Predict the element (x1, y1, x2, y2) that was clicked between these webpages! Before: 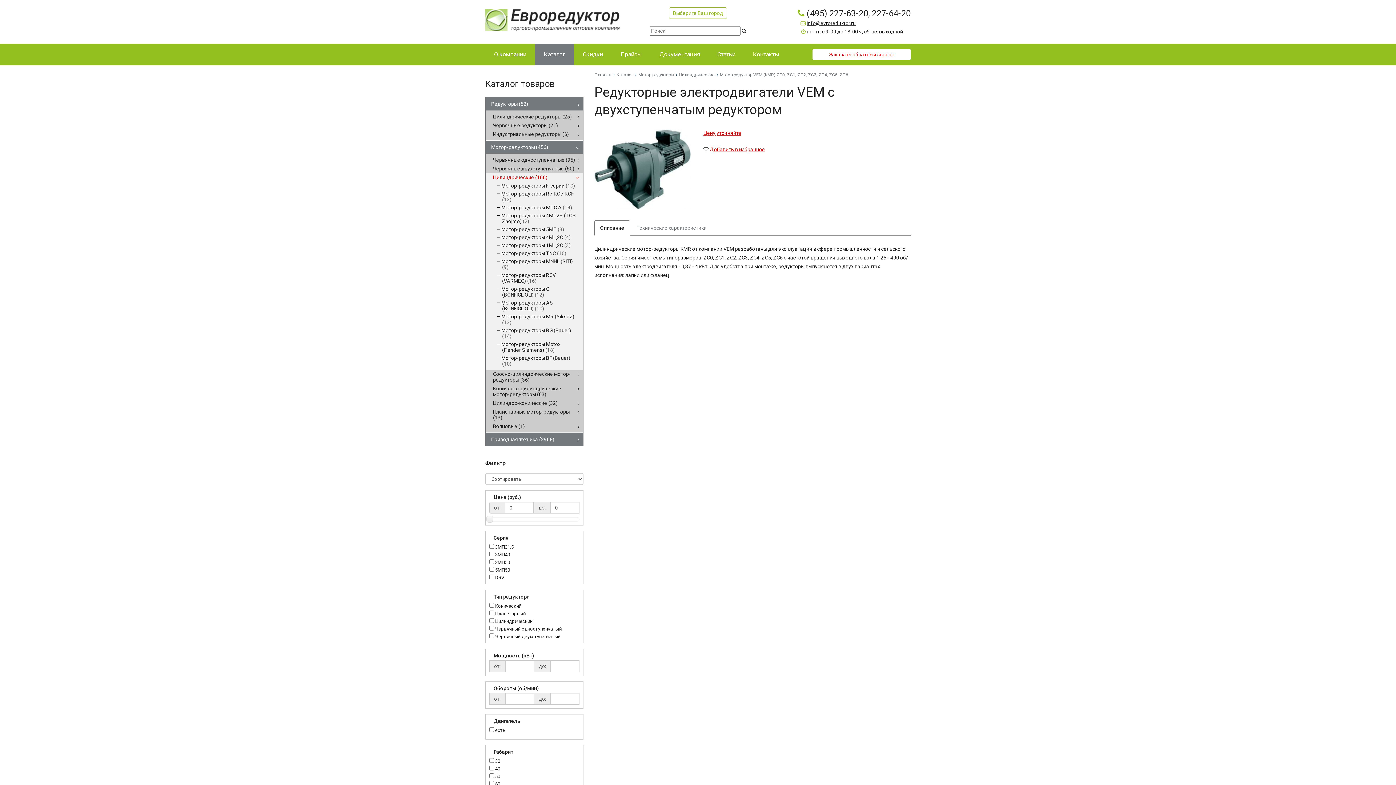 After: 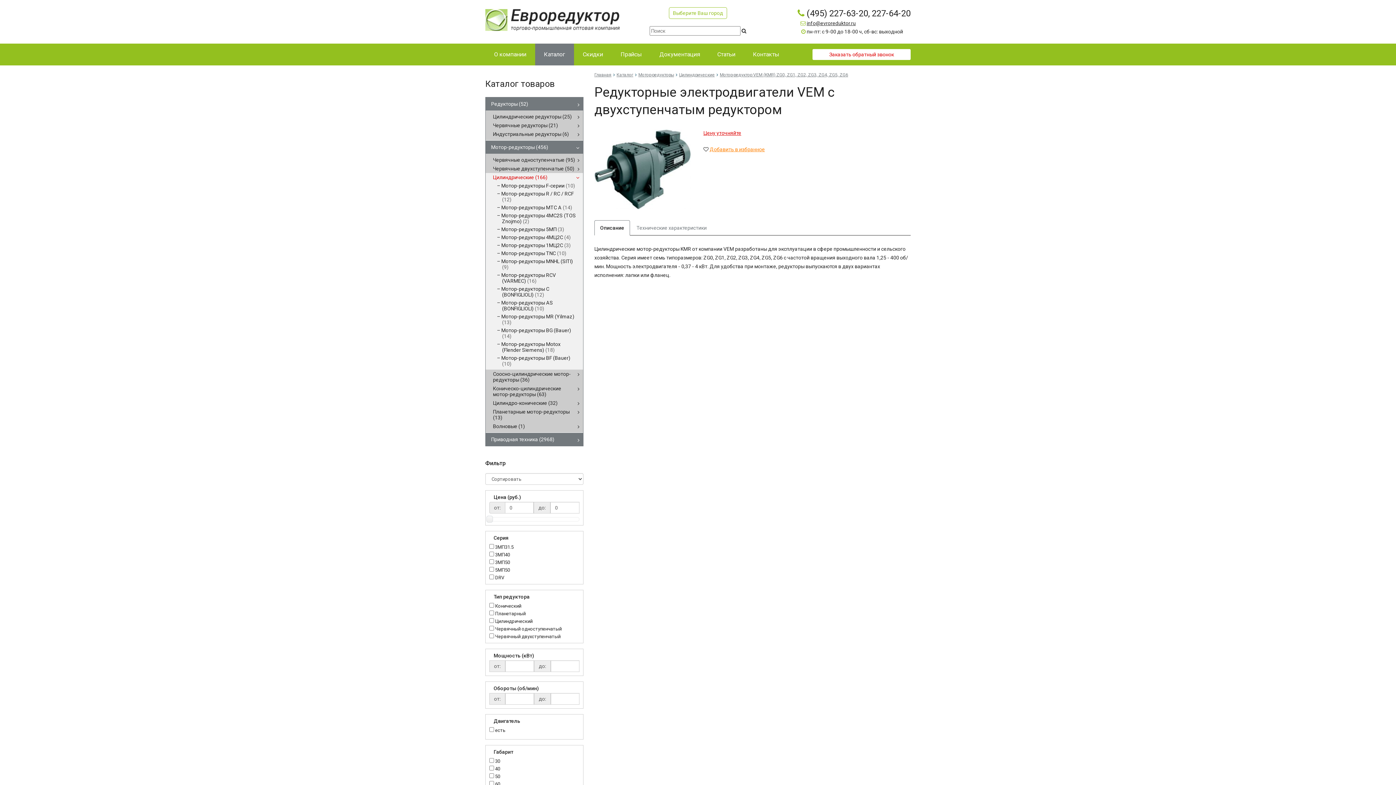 Action: label: Добавить в избранное bbox: (709, 146, 765, 152)